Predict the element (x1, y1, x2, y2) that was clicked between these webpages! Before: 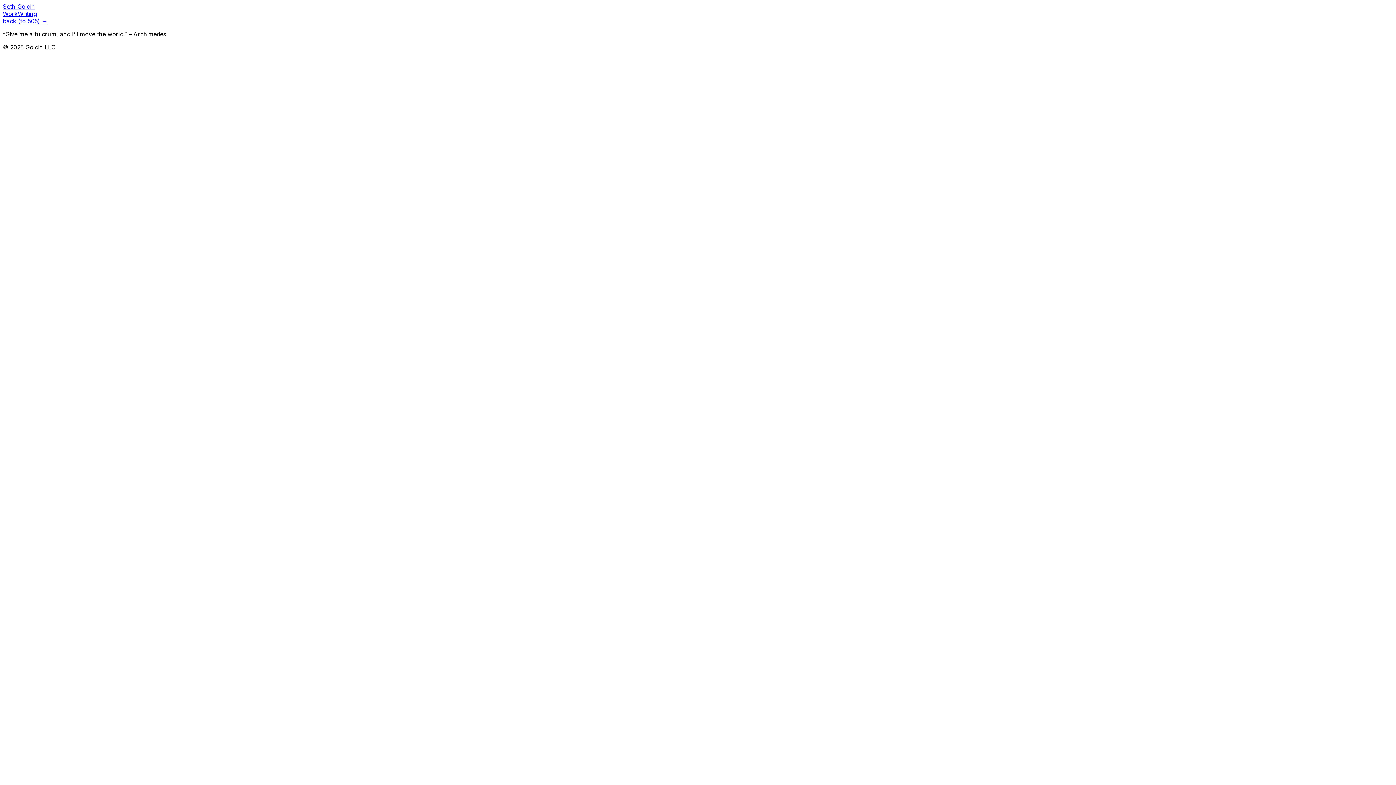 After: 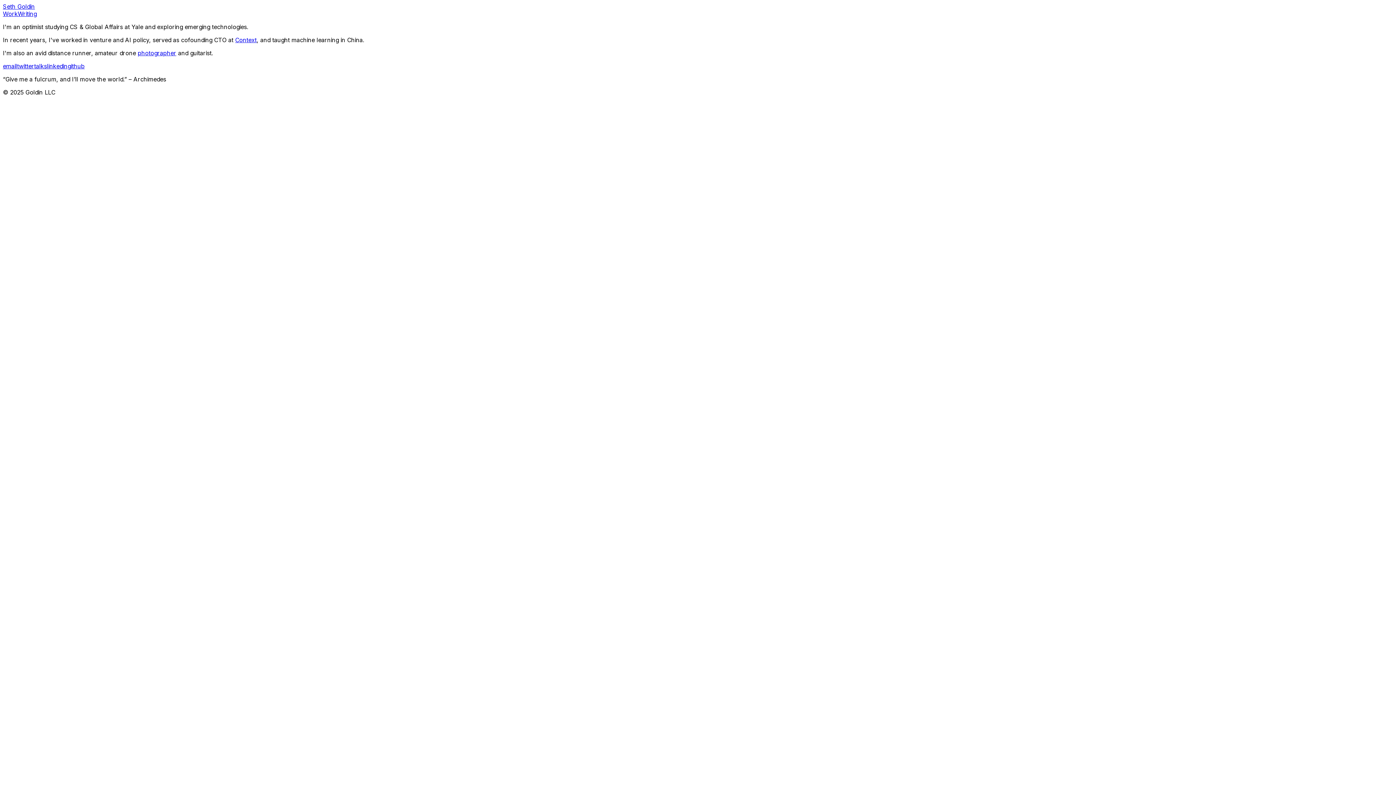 Action: label: back (to 505) → bbox: (2, 17, 47, 24)